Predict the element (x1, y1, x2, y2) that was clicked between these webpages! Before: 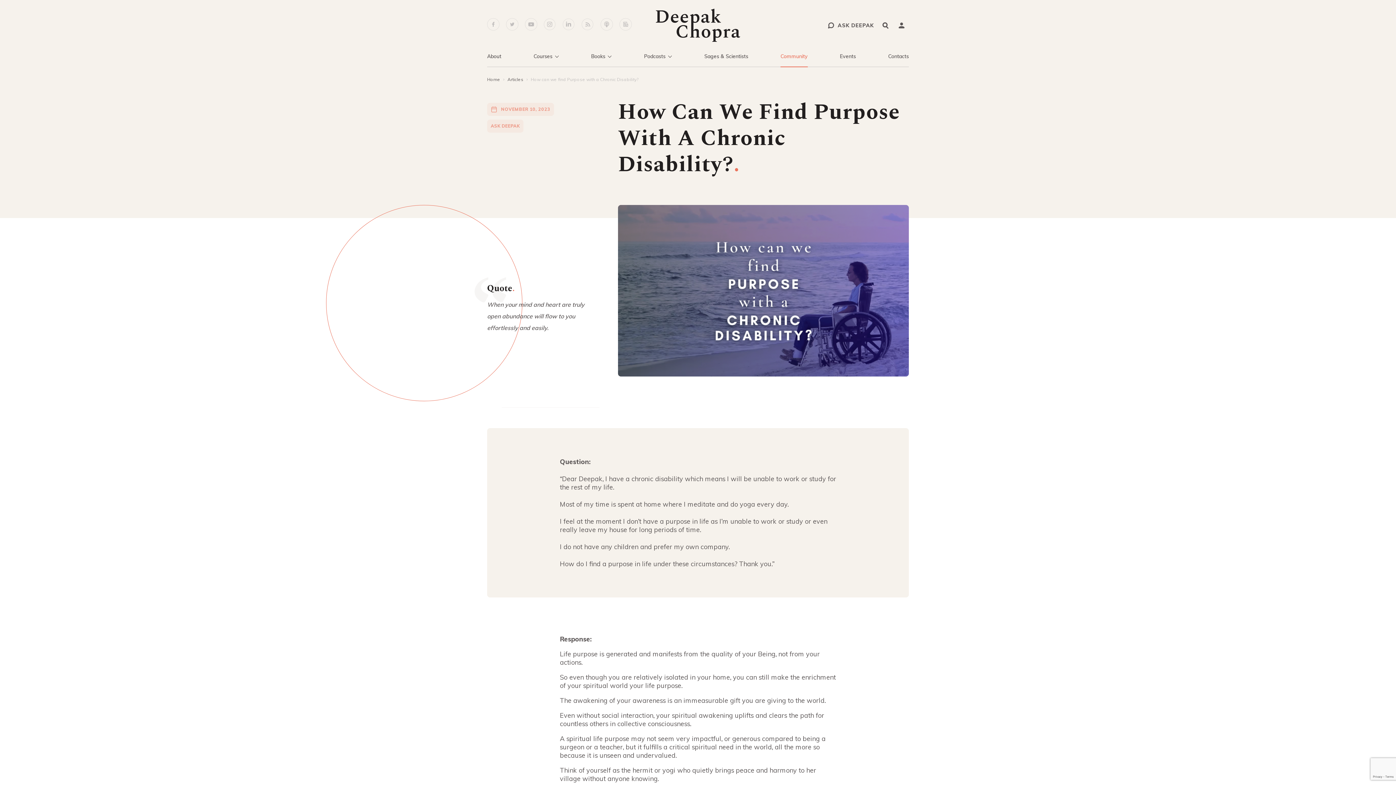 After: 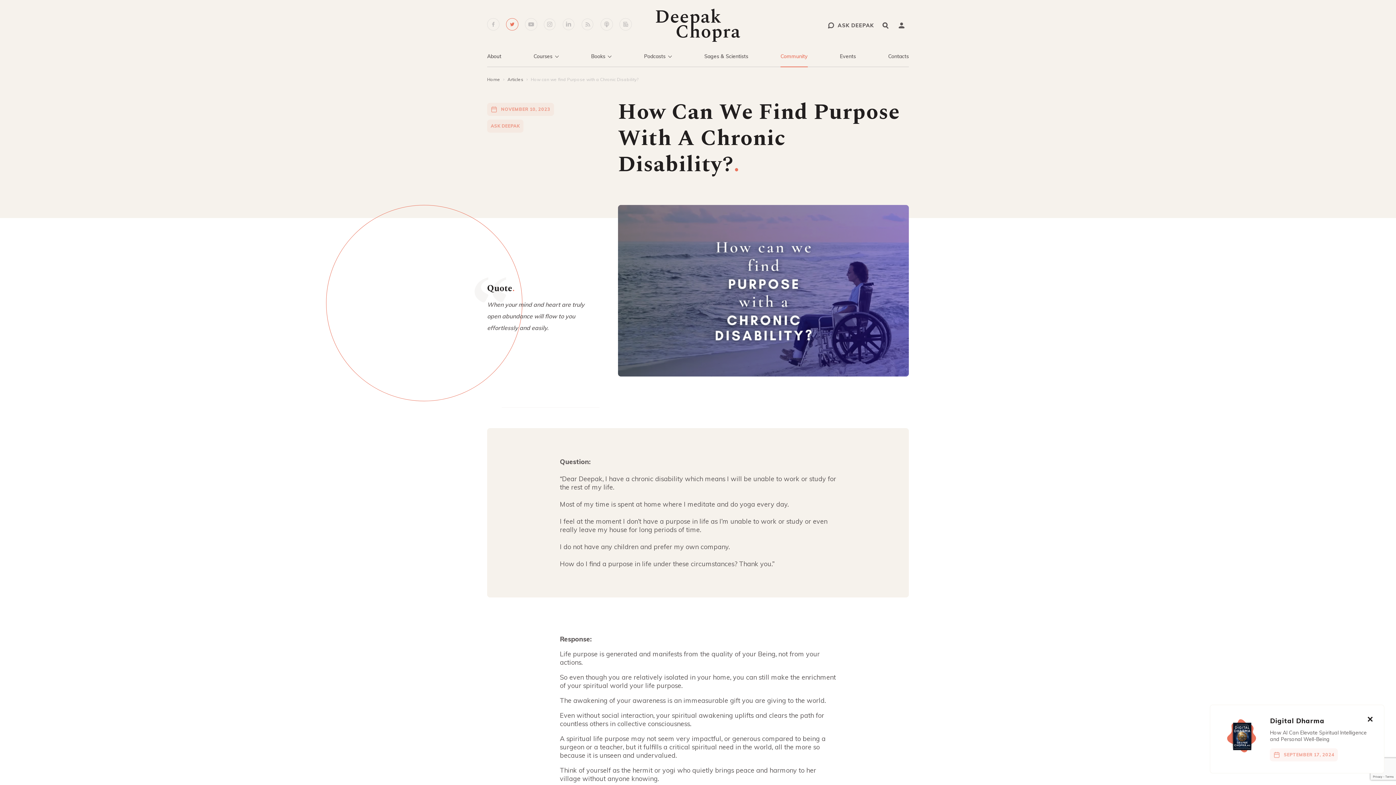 Action: bbox: (506, 17, 517, 29)